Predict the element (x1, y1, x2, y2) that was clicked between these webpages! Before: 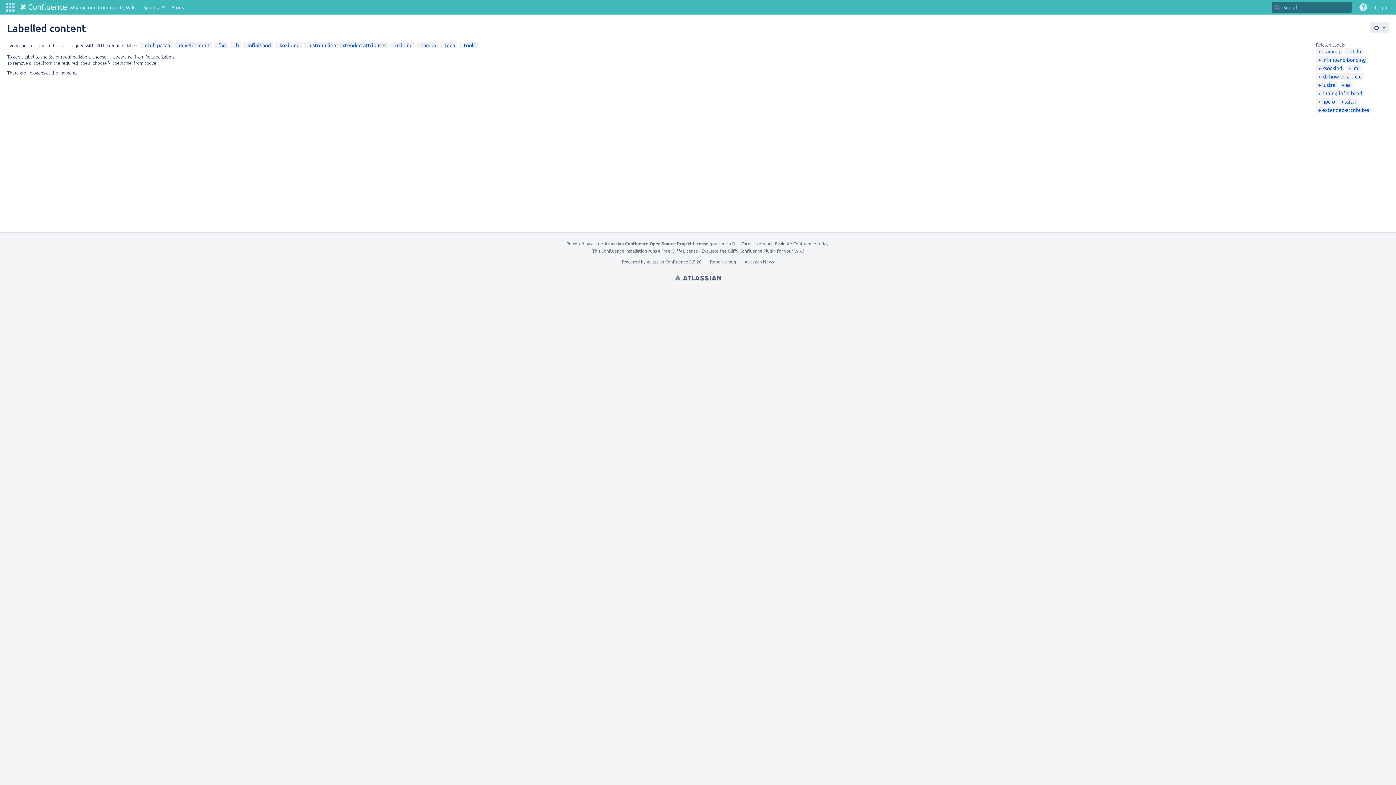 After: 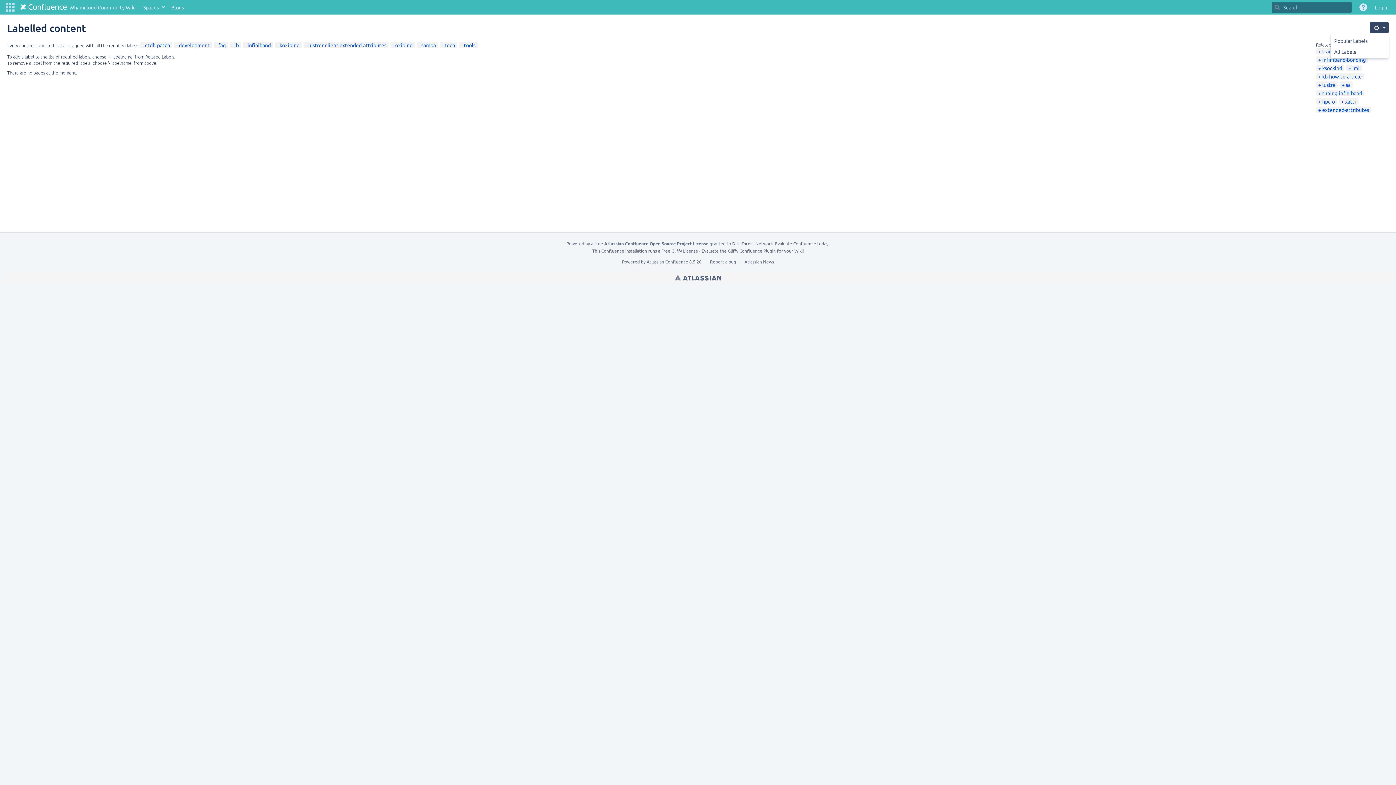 Action: label: Settings bbox: (1370, 22, 1389, 33)